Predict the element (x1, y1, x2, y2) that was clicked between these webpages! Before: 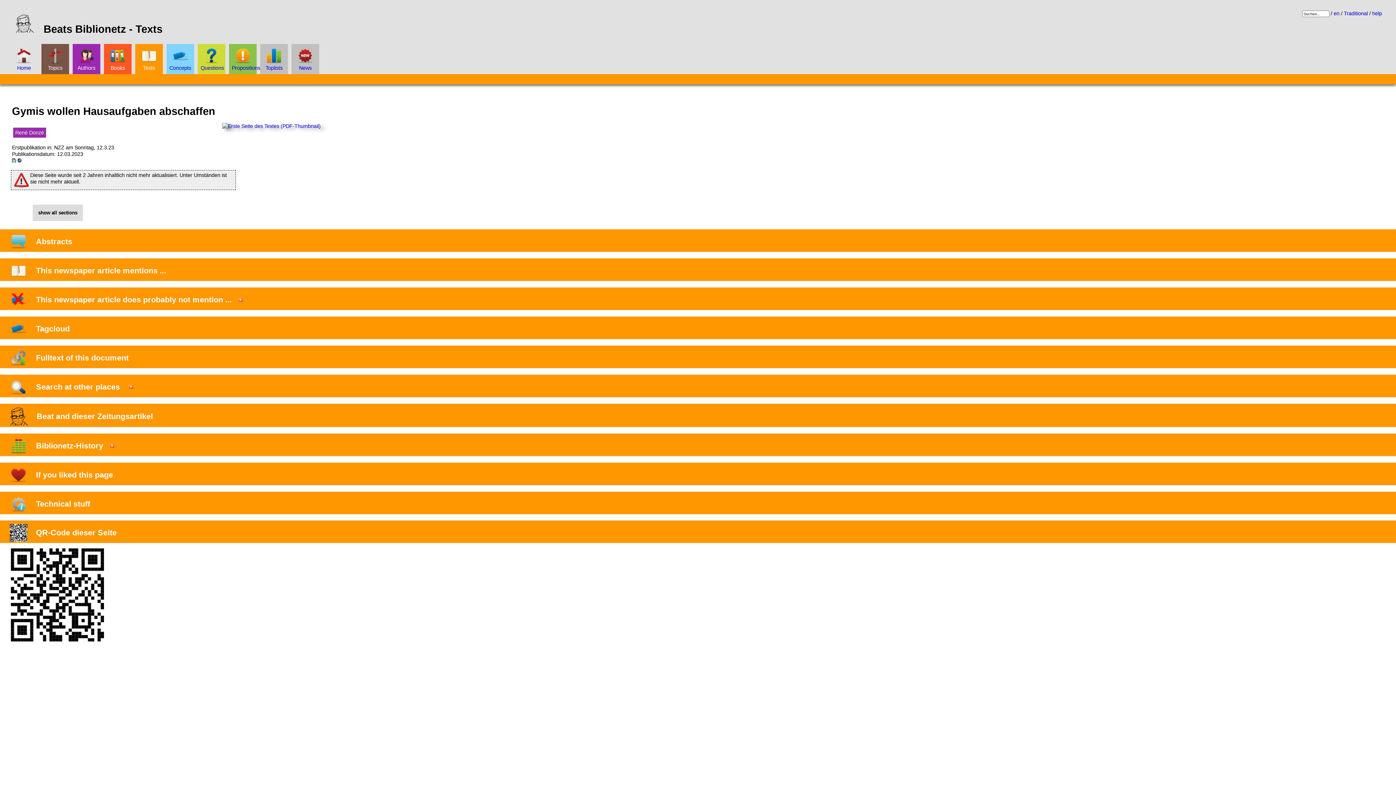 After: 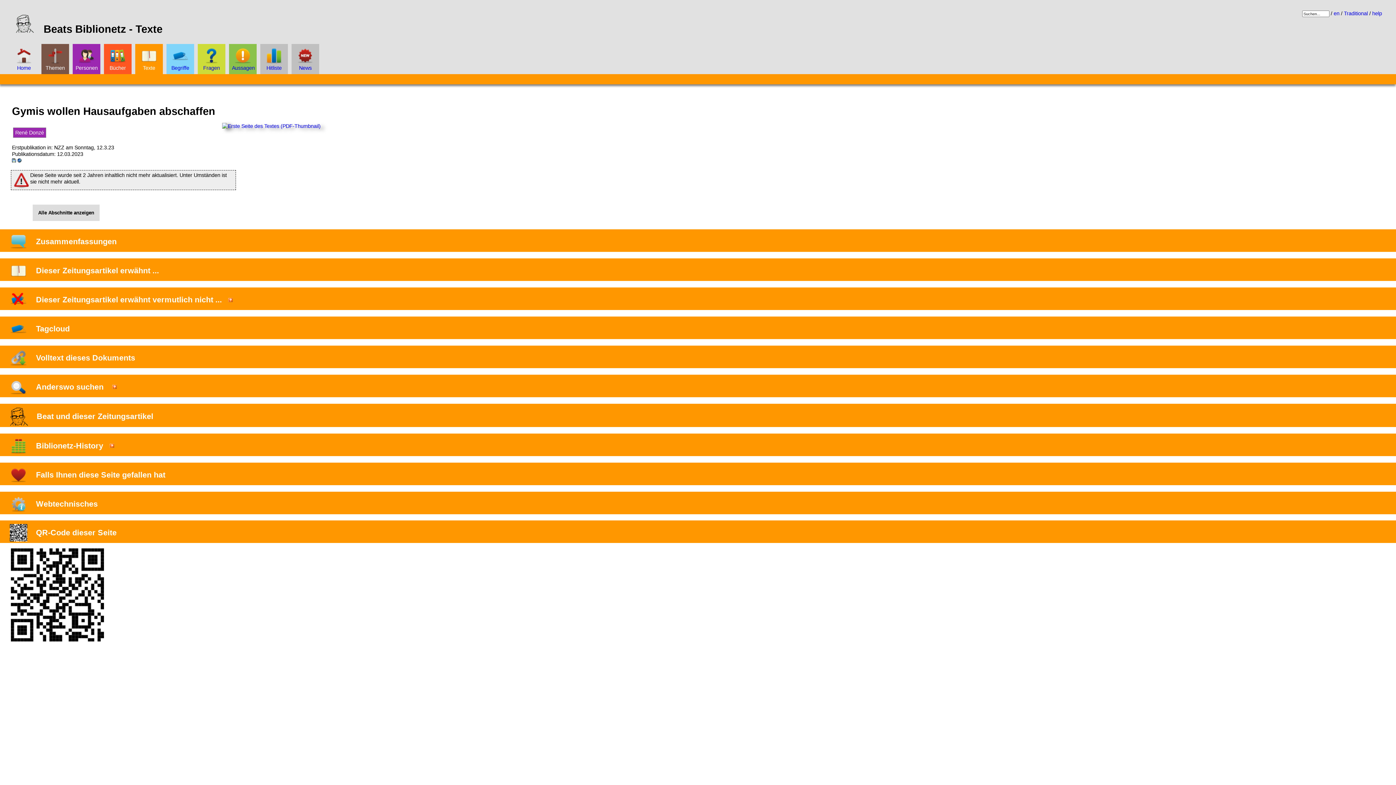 Action: bbox: (1334, 10, 1339, 16) label: en